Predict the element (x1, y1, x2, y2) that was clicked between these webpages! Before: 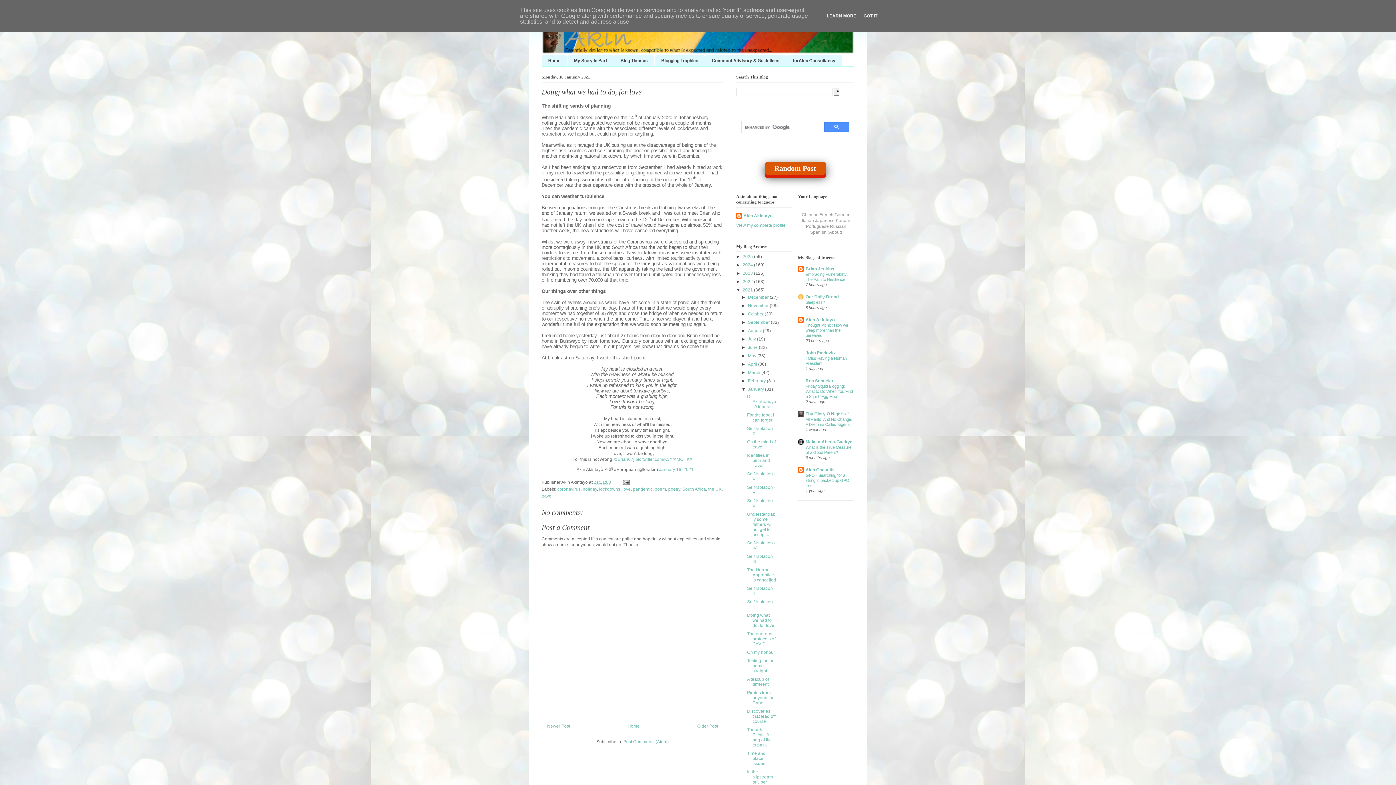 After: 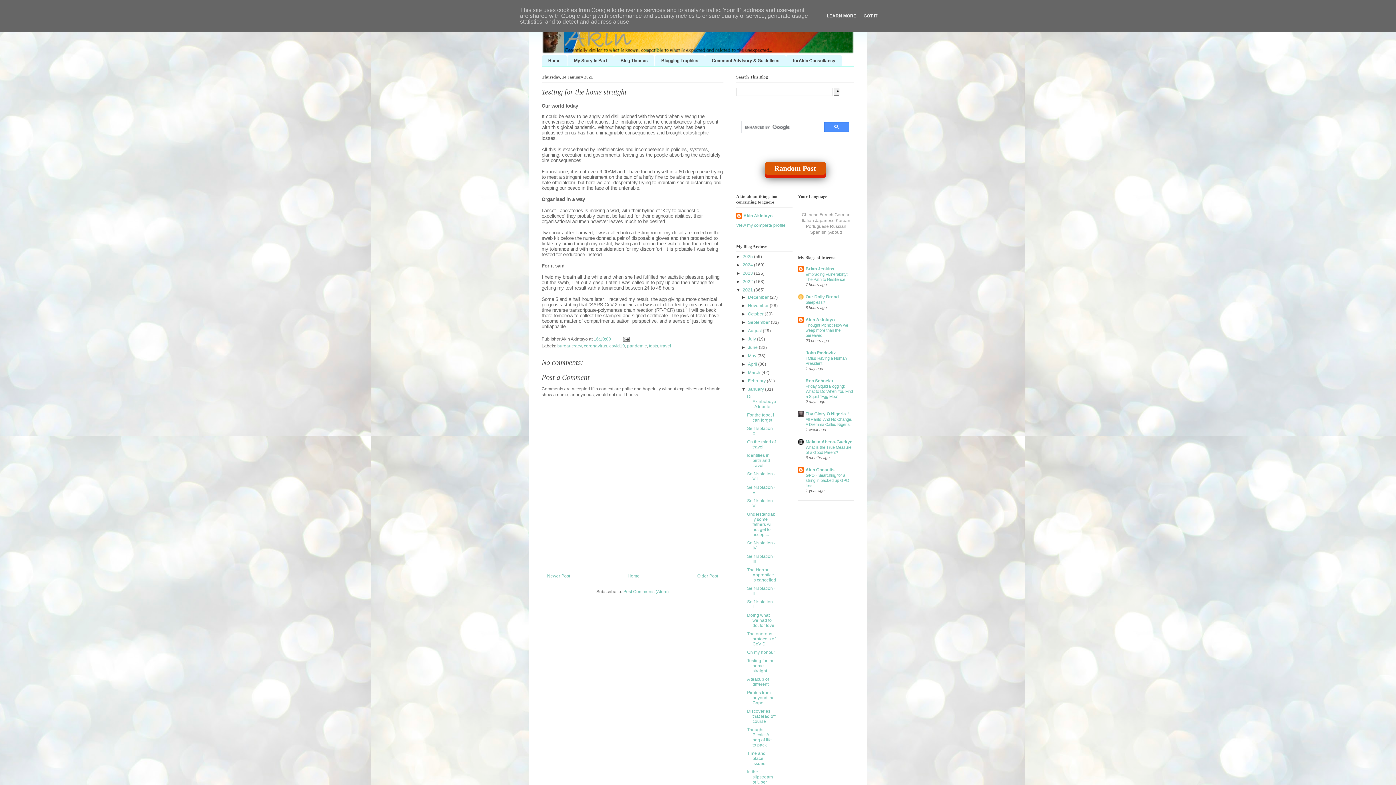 Action: bbox: (747, 658, 774, 673) label: Testing for the home straight